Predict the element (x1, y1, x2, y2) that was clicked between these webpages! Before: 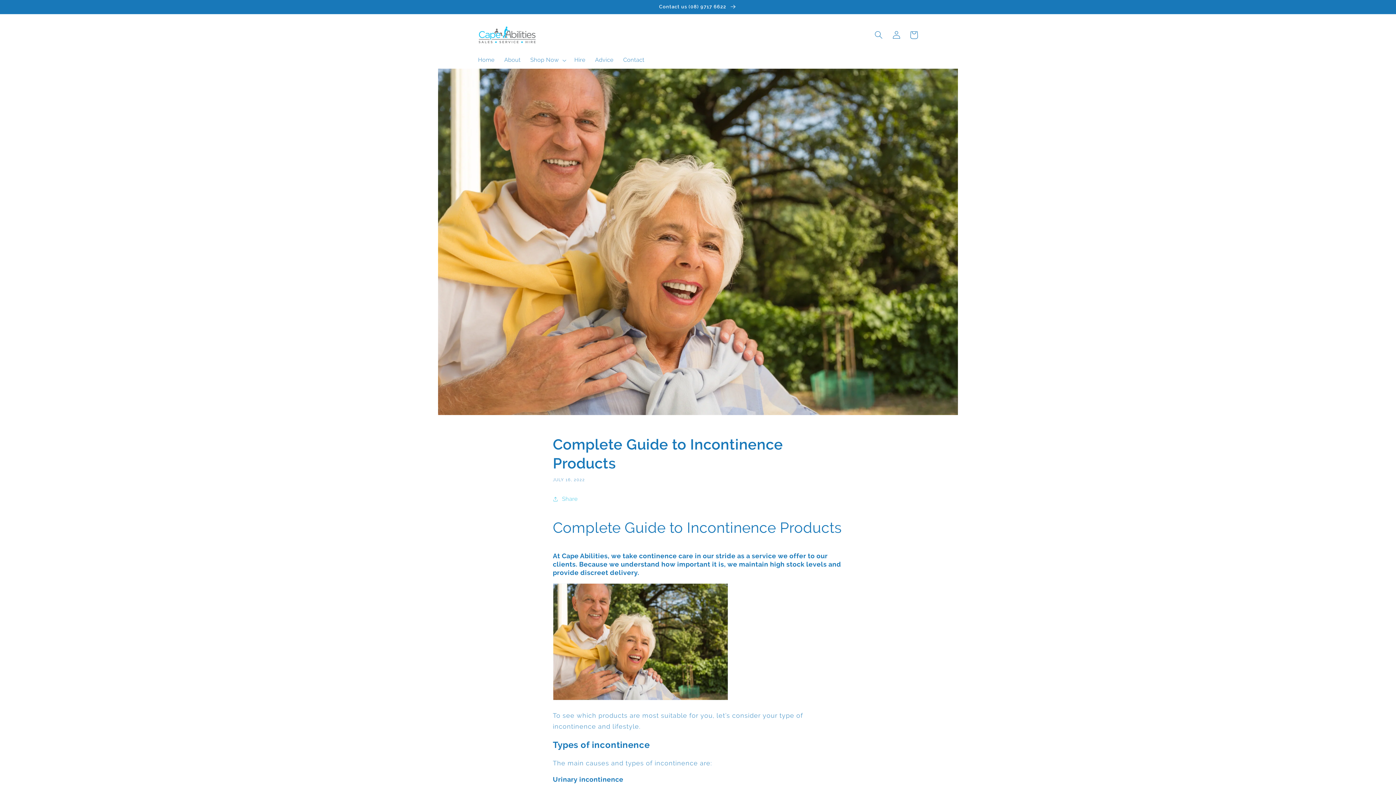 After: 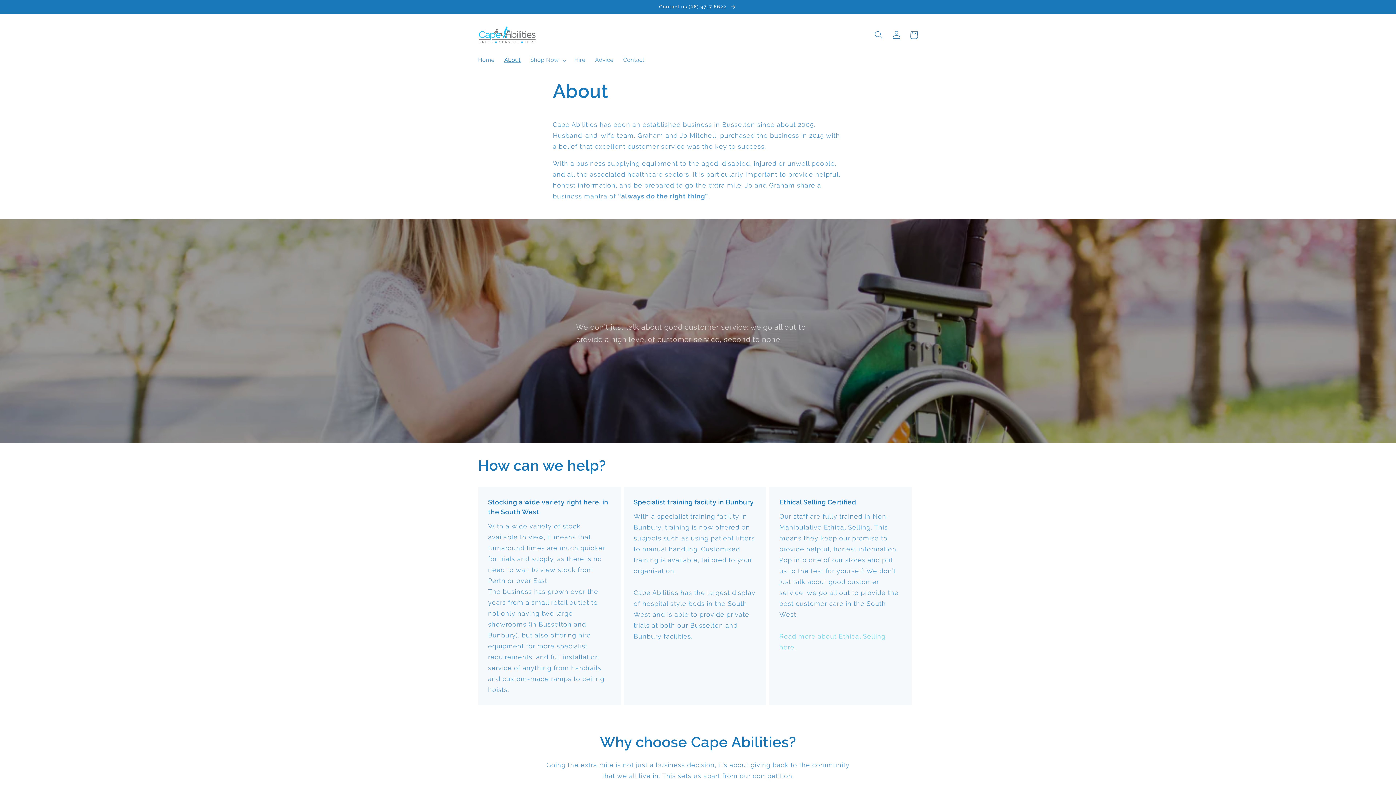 Action: label: About bbox: (499, 52, 525, 68)